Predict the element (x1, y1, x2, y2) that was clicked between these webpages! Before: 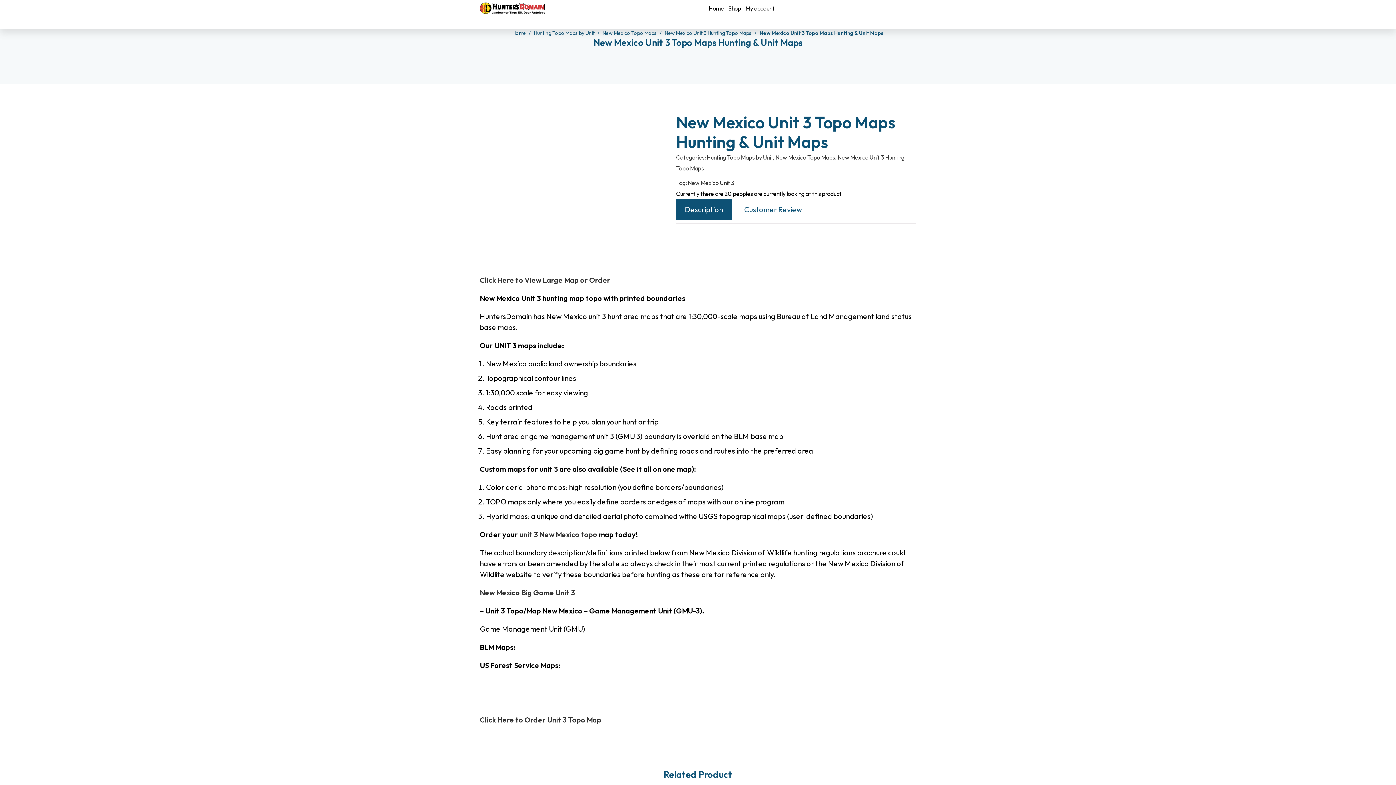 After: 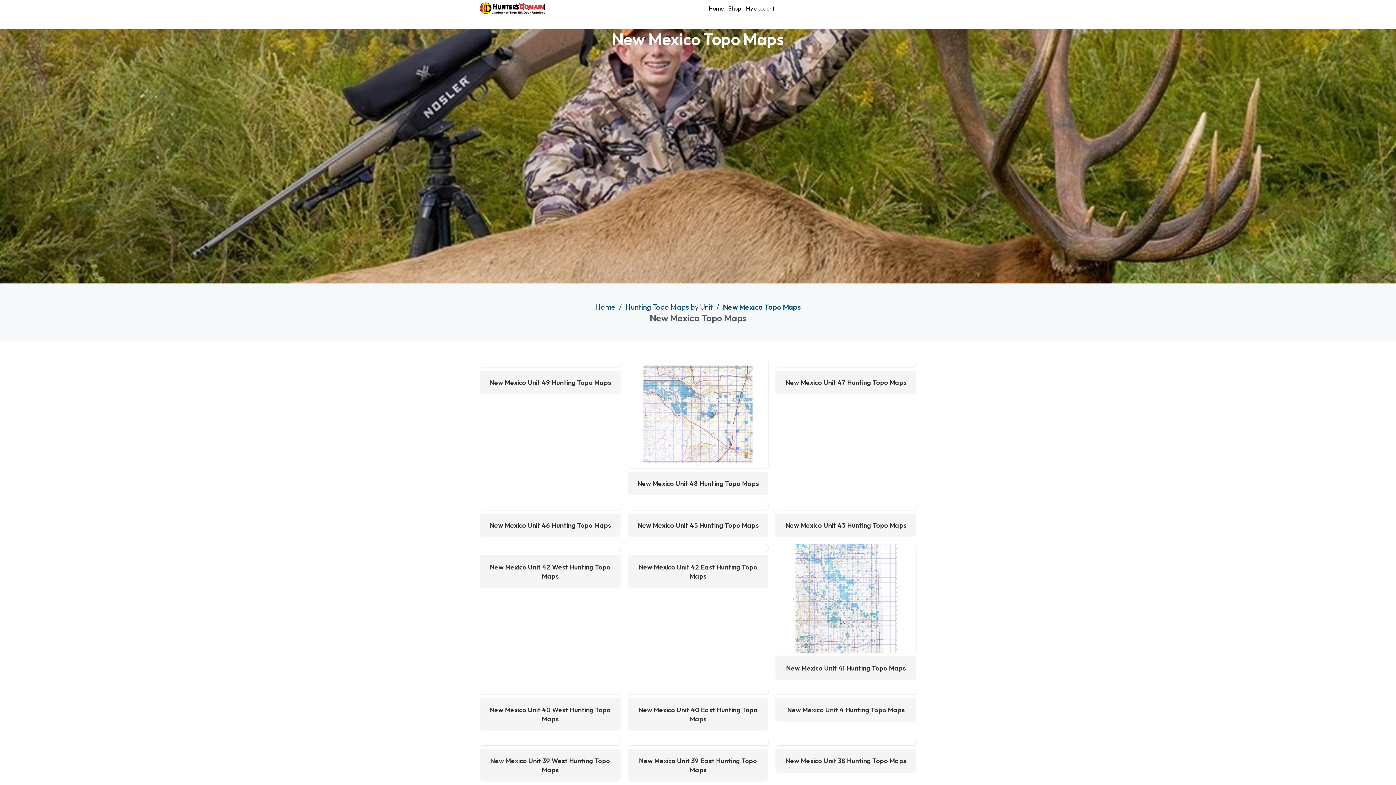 Action: label: New Mexico Topo Maps bbox: (775, 153, 835, 161)